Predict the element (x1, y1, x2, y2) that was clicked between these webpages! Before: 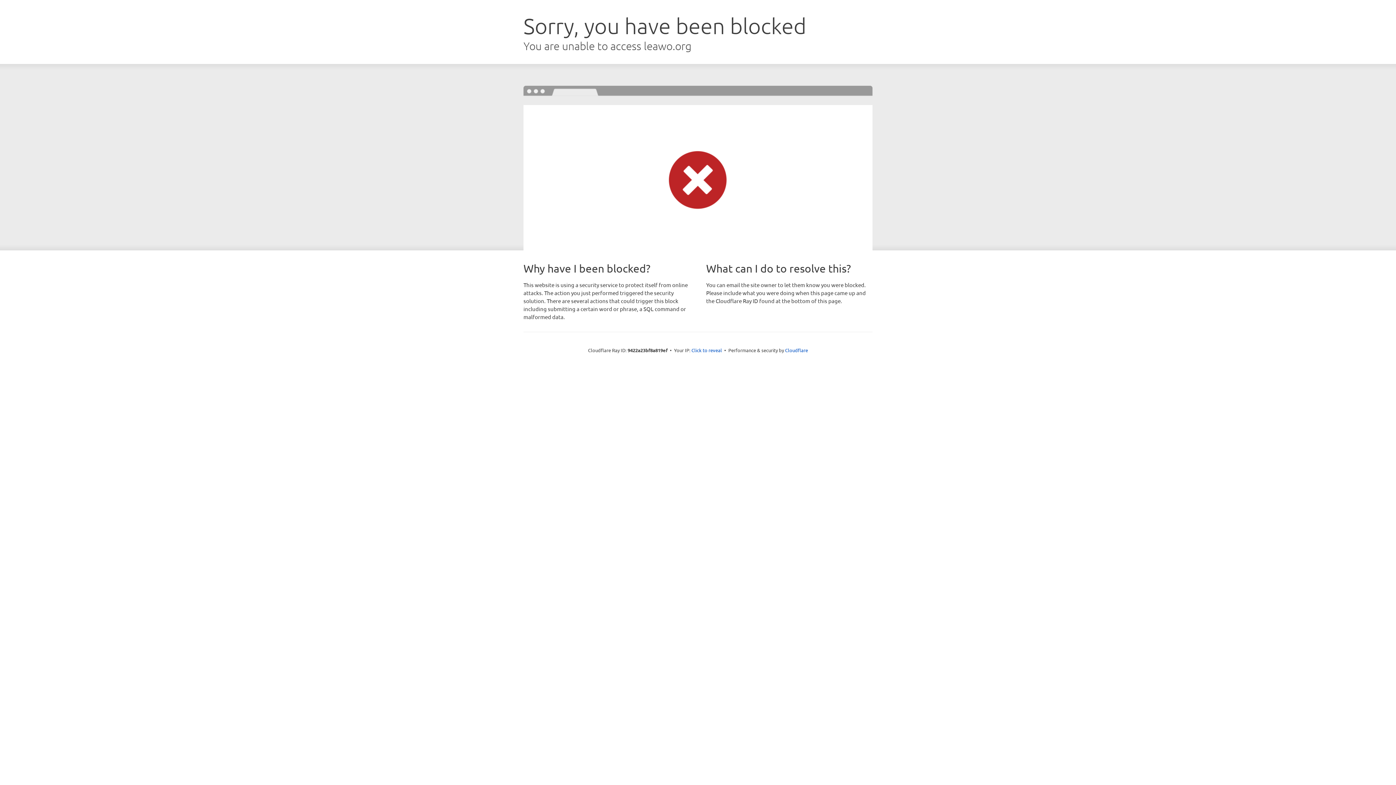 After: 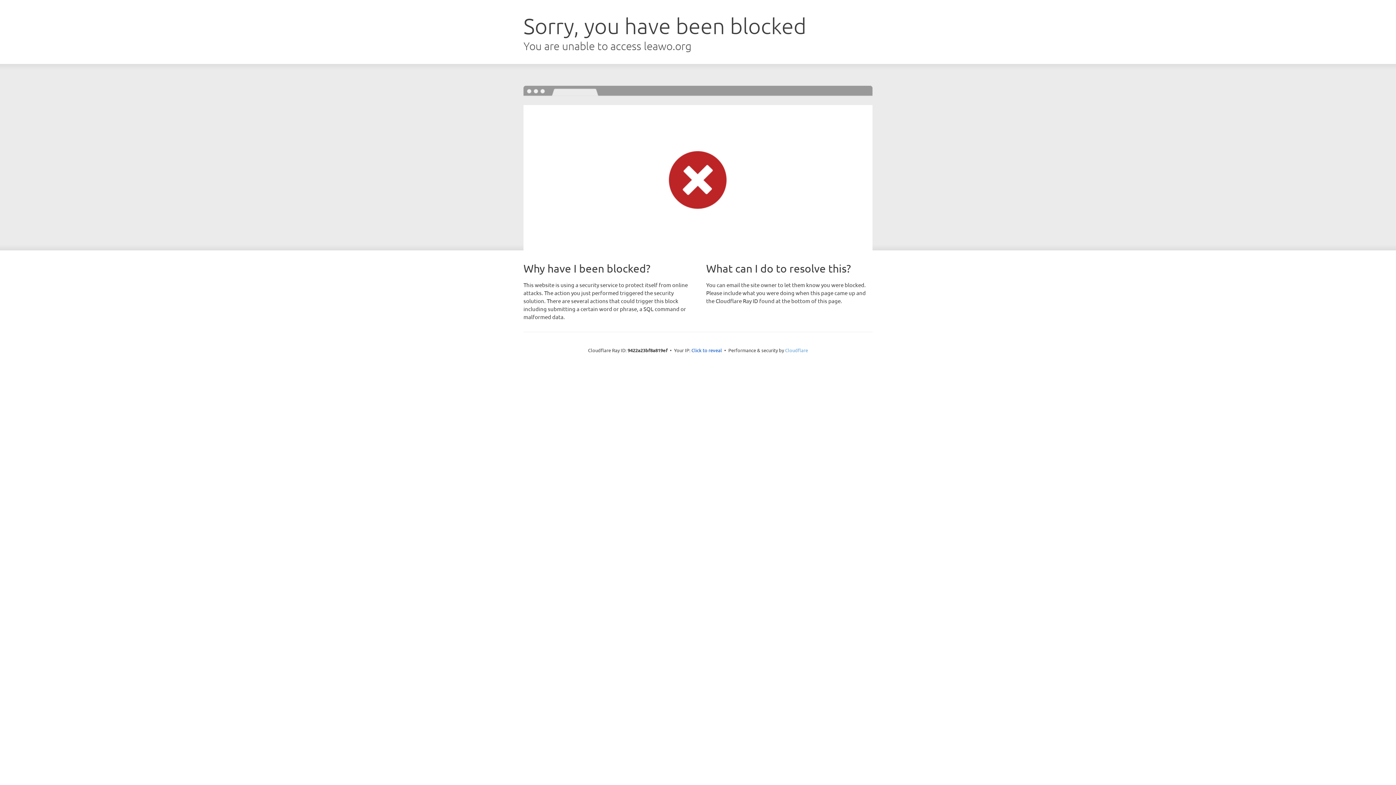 Action: label: Cloudflare bbox: (785, 347, 808, 353)